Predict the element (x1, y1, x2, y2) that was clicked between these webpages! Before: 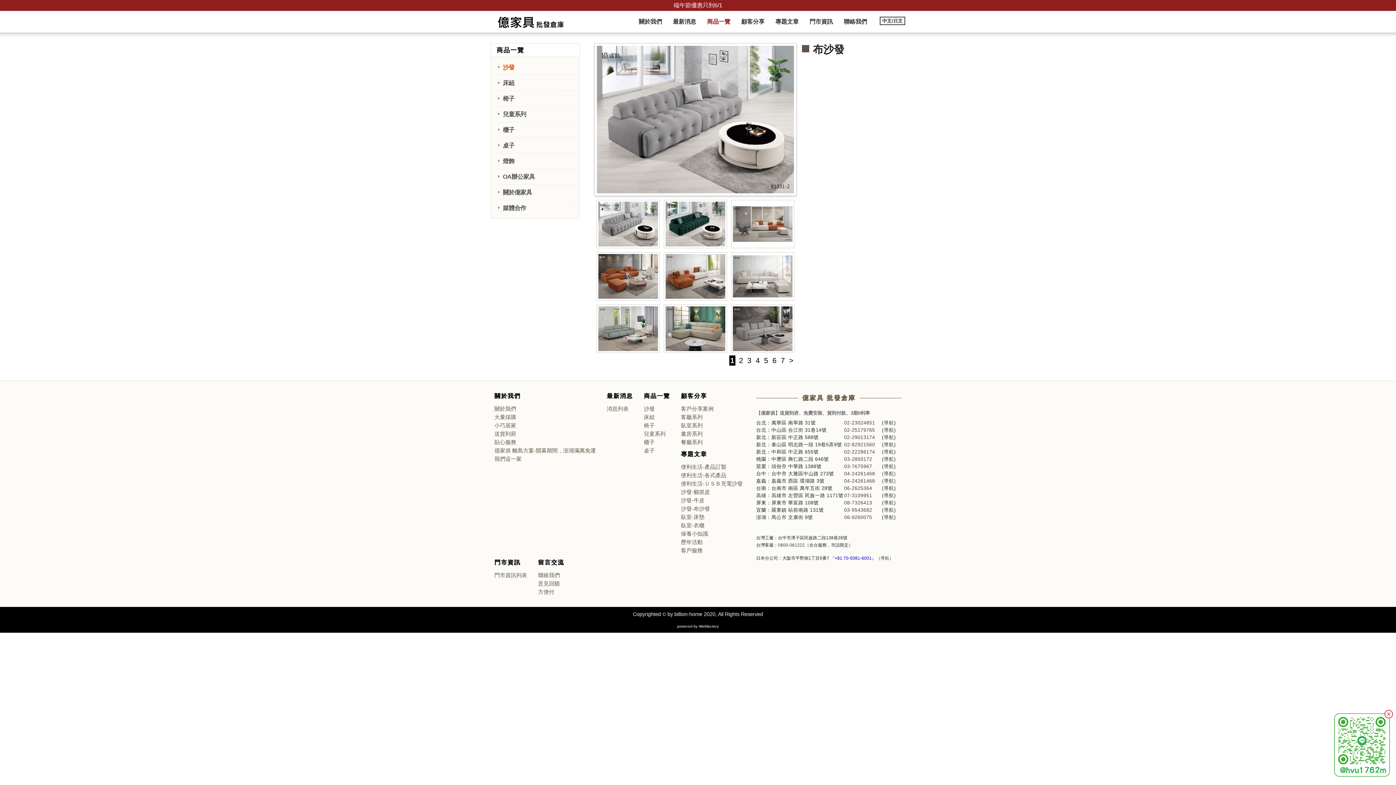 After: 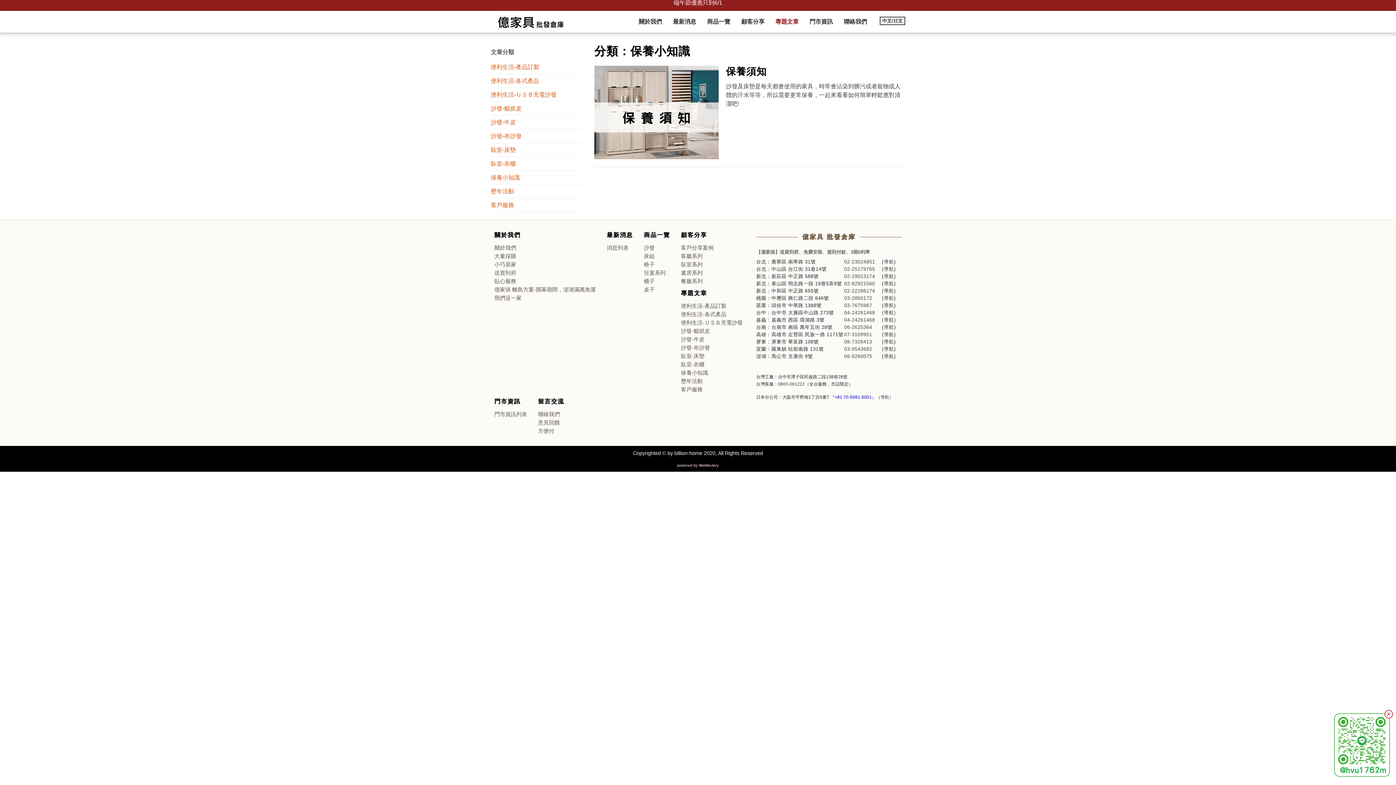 Action: bbox: (681, 529, 742, 538) label: 保養小知識